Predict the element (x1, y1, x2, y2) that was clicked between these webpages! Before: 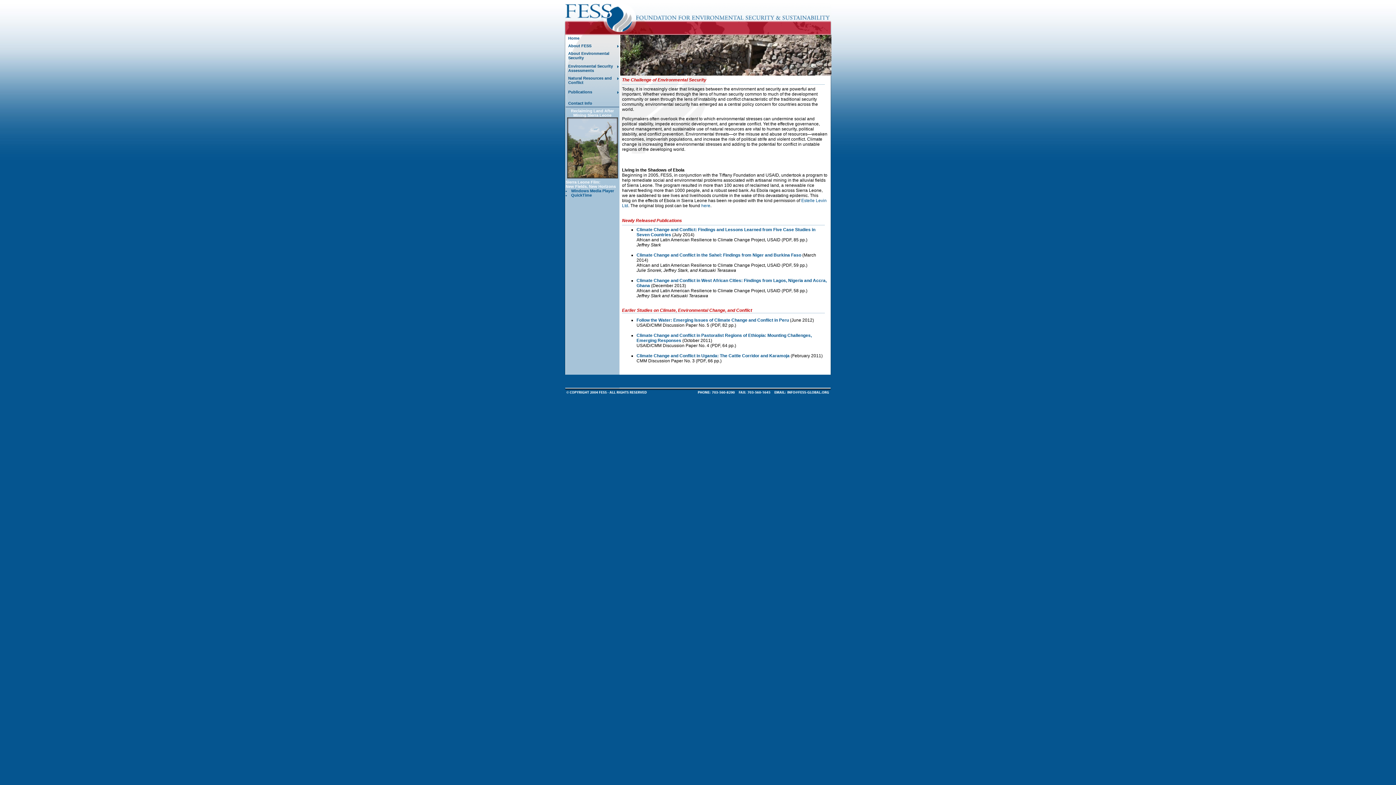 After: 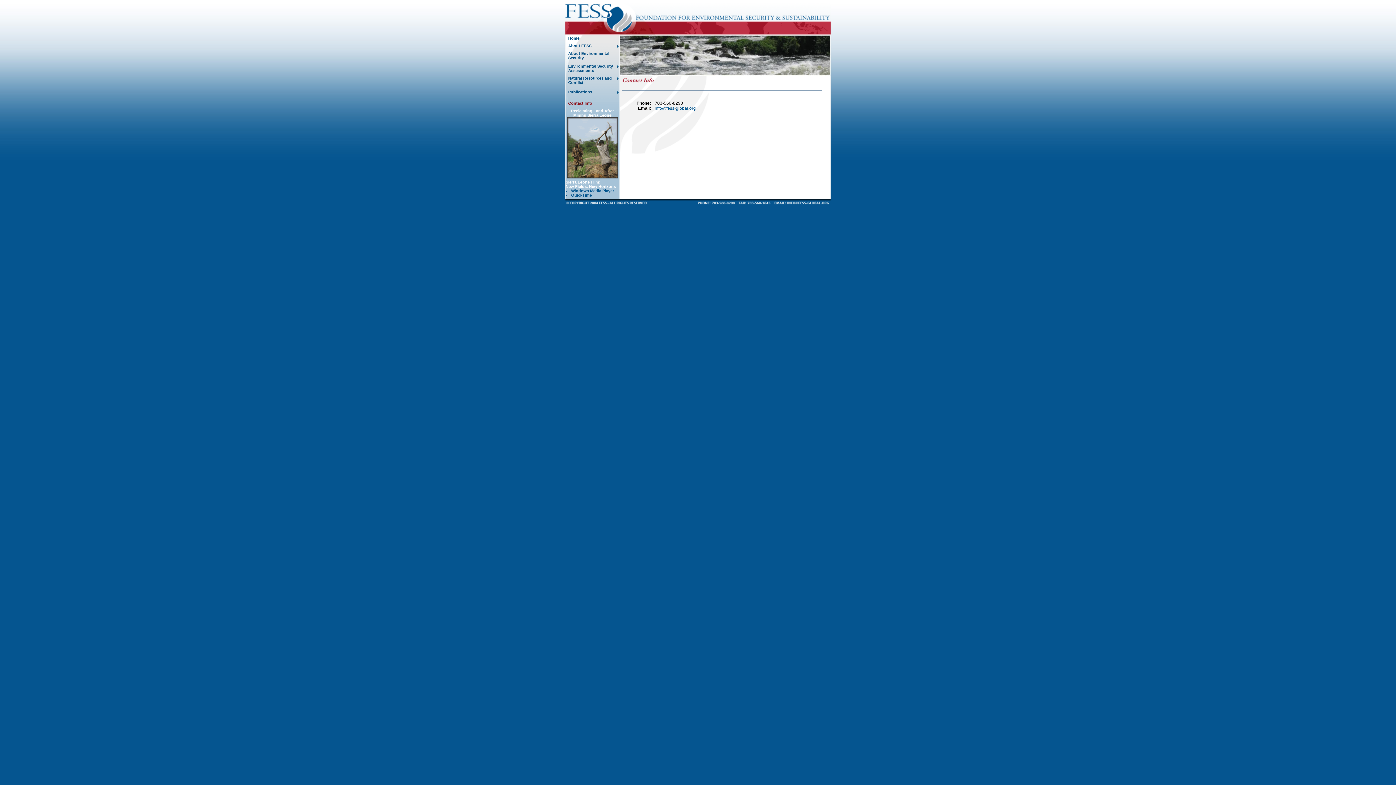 Action: label: Contact Info bbox: (568, 101, 613, 105)